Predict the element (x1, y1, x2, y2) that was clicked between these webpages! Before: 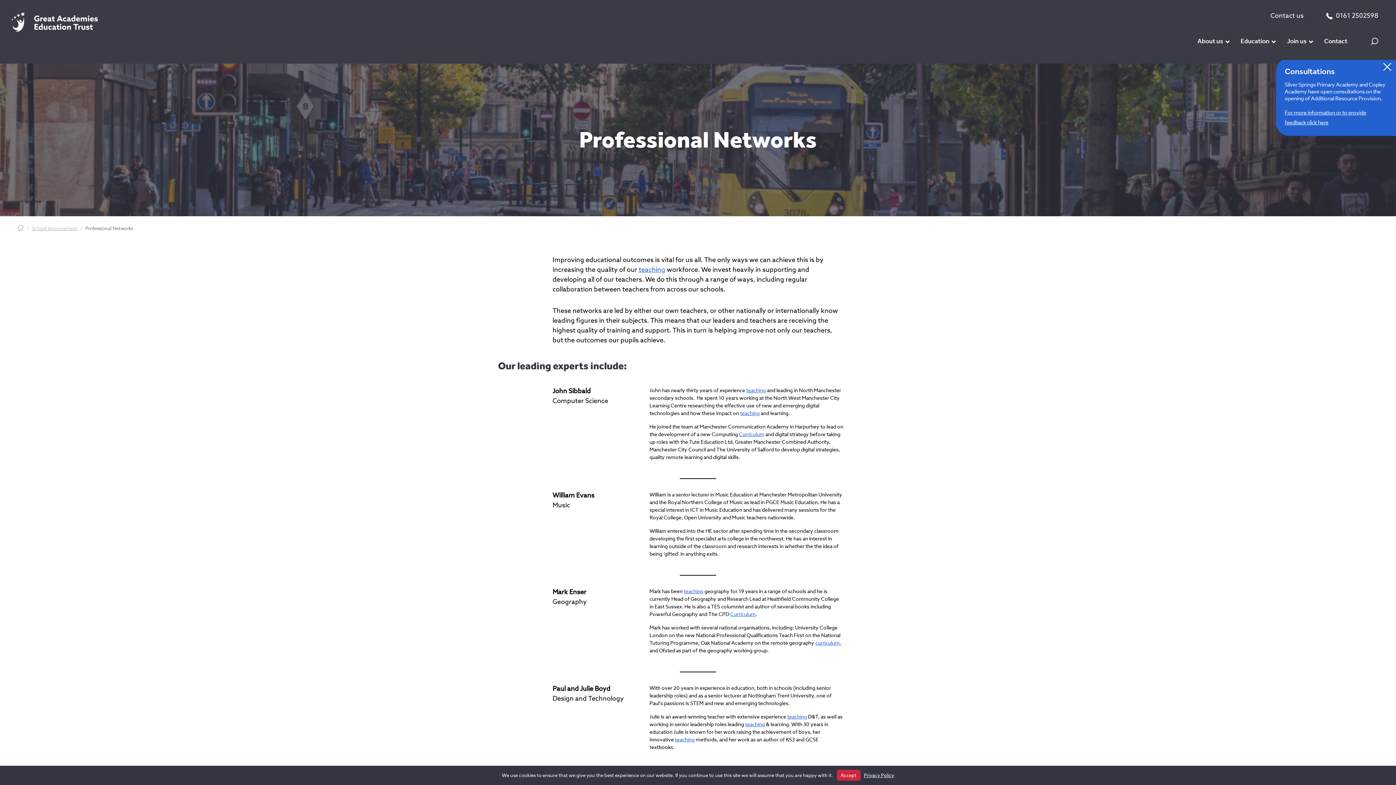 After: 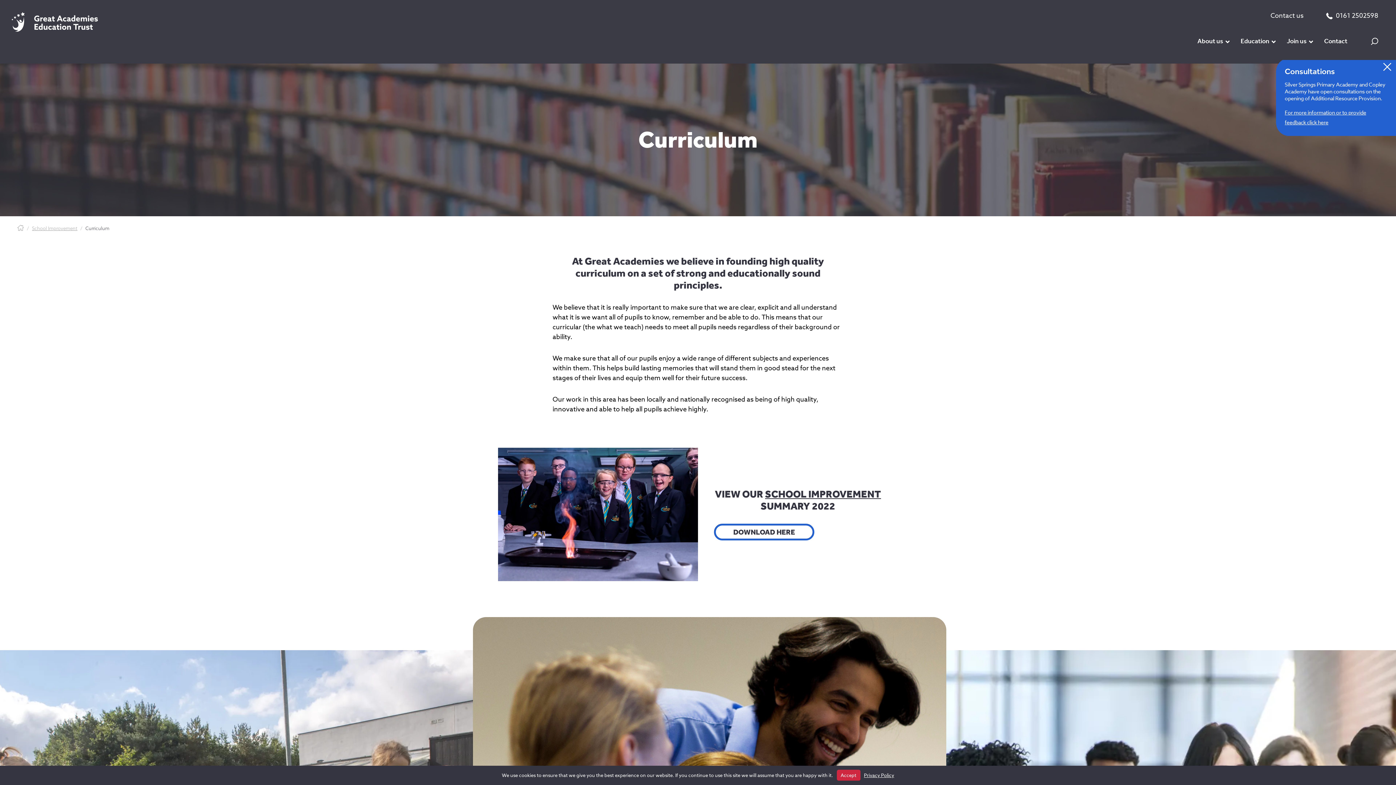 Action: label: Curriculum bbox: (739, 430, 764, 437)